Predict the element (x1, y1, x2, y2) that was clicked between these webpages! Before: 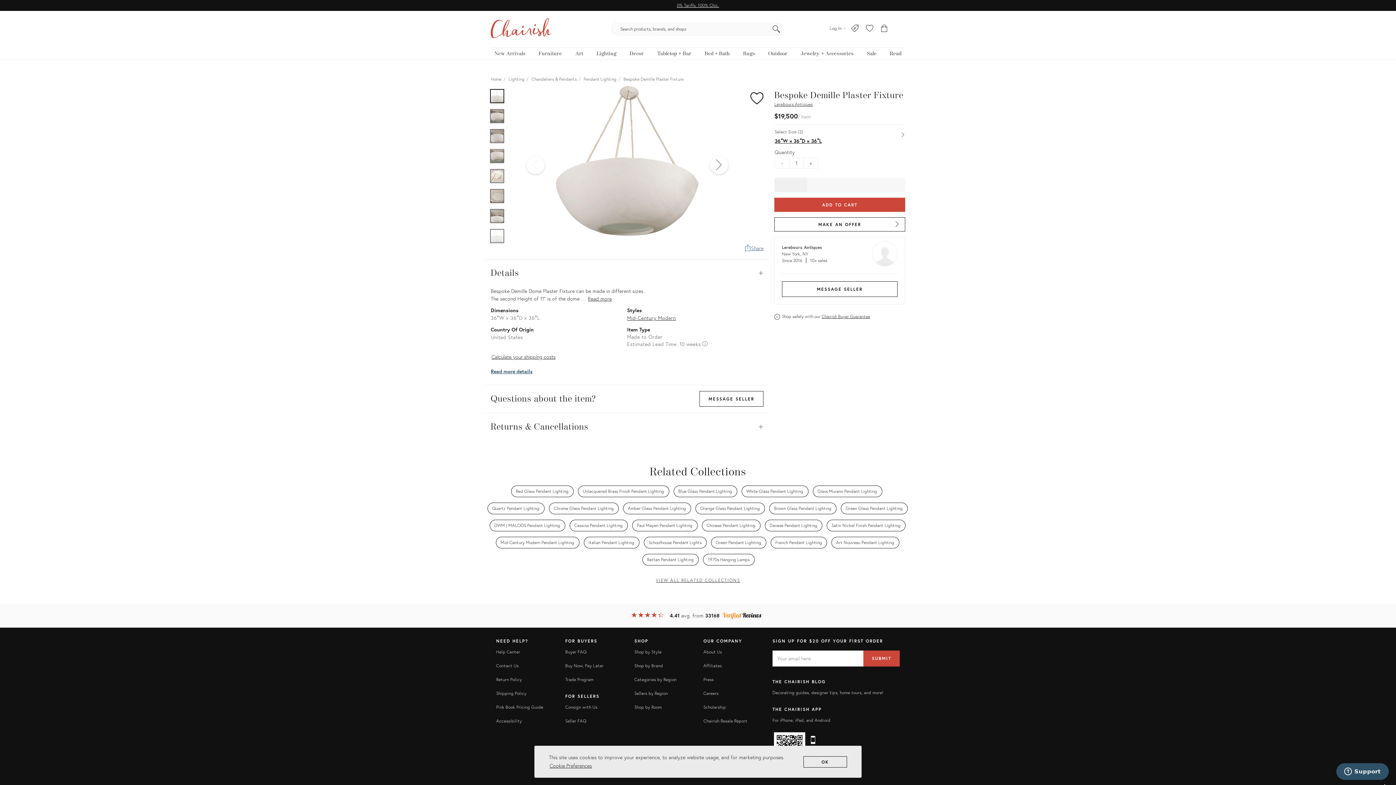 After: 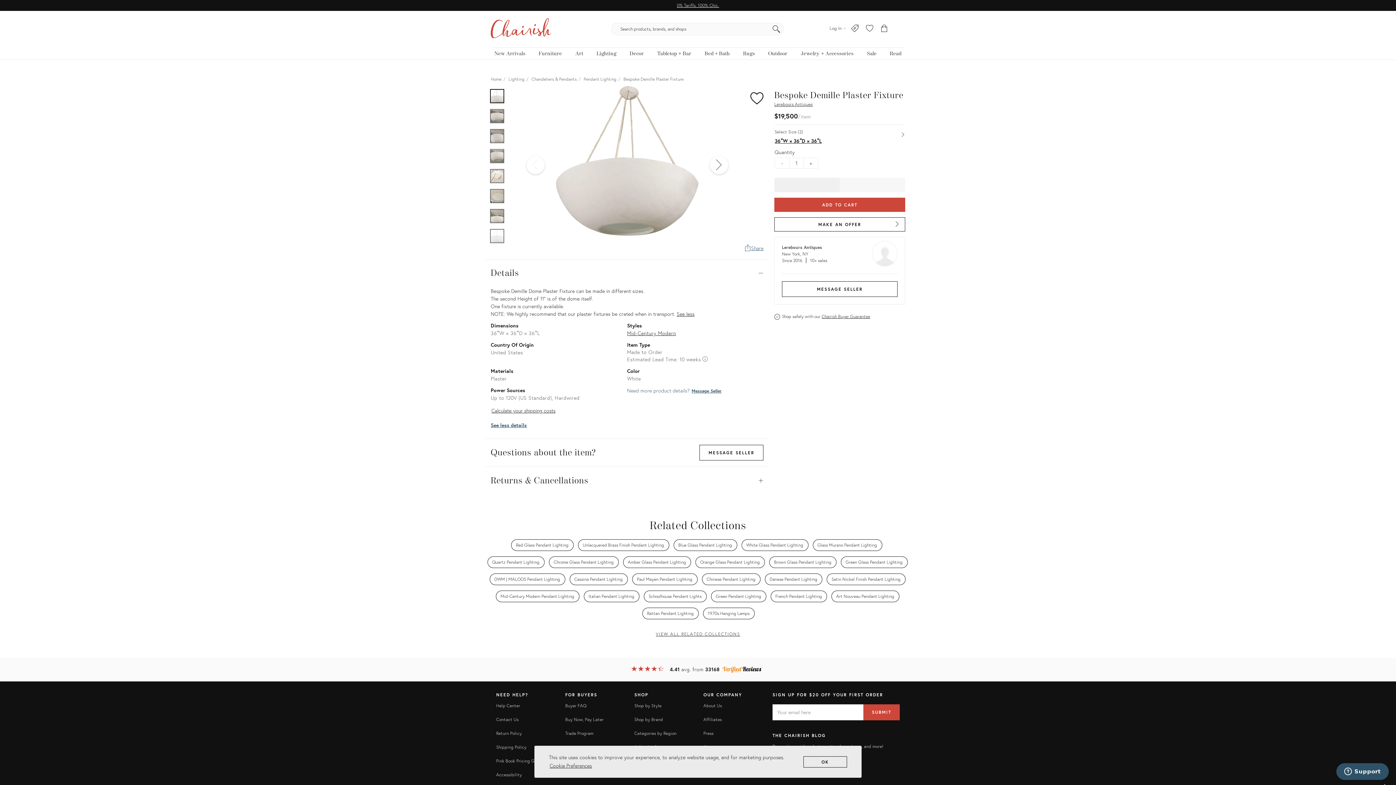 Action: bbox: (587, 295, 612, 302) label: Read more description